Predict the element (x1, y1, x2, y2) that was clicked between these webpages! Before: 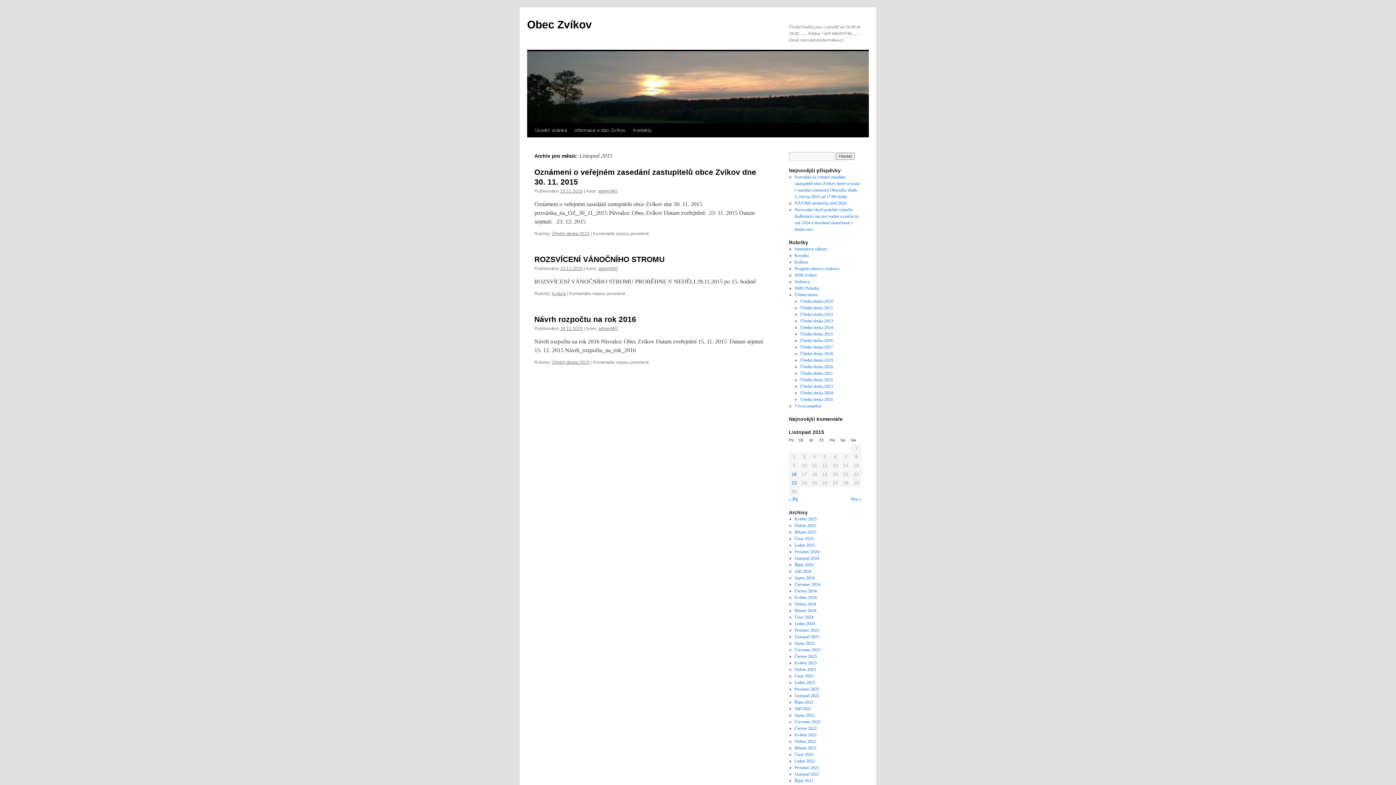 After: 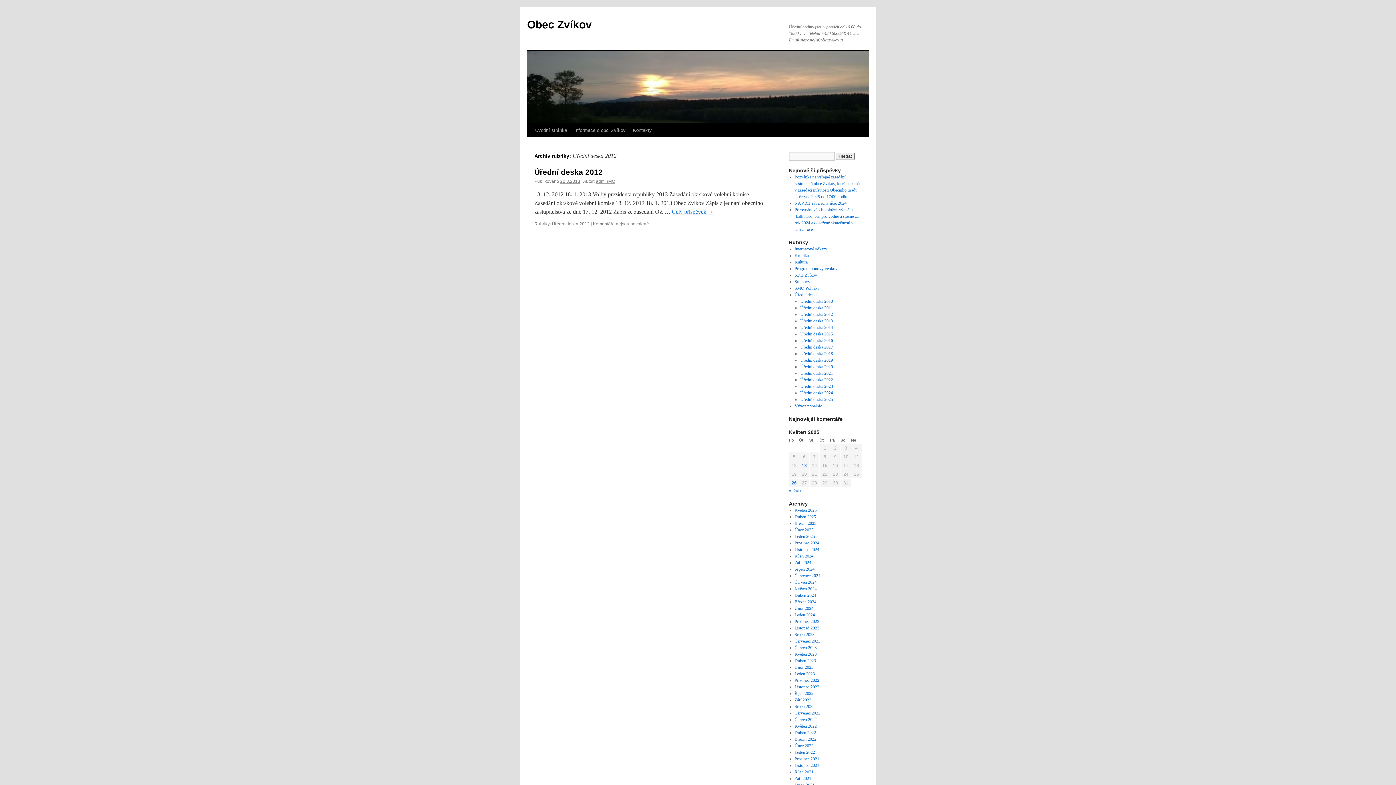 Action: bbox: (800, 312, 833, 317) label: Úřední deska 2012